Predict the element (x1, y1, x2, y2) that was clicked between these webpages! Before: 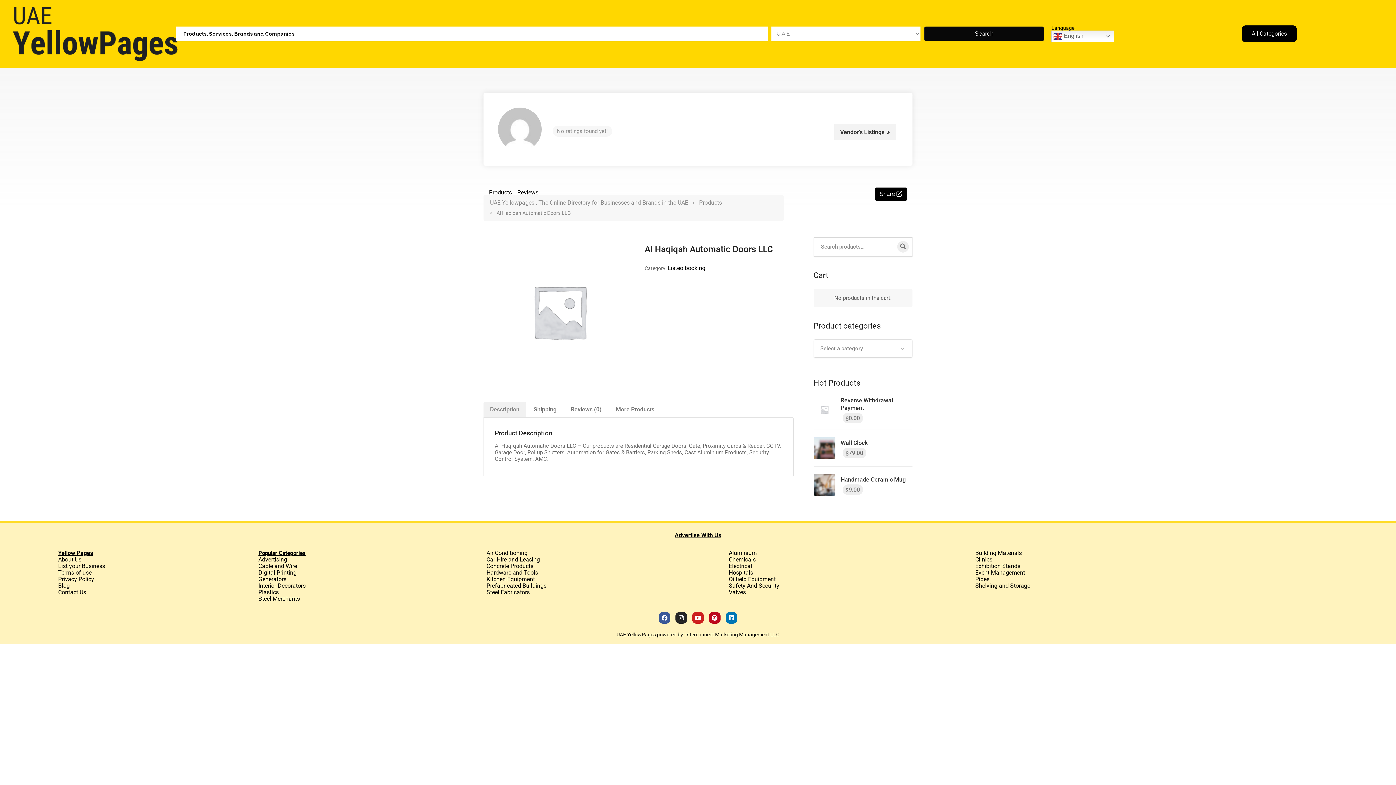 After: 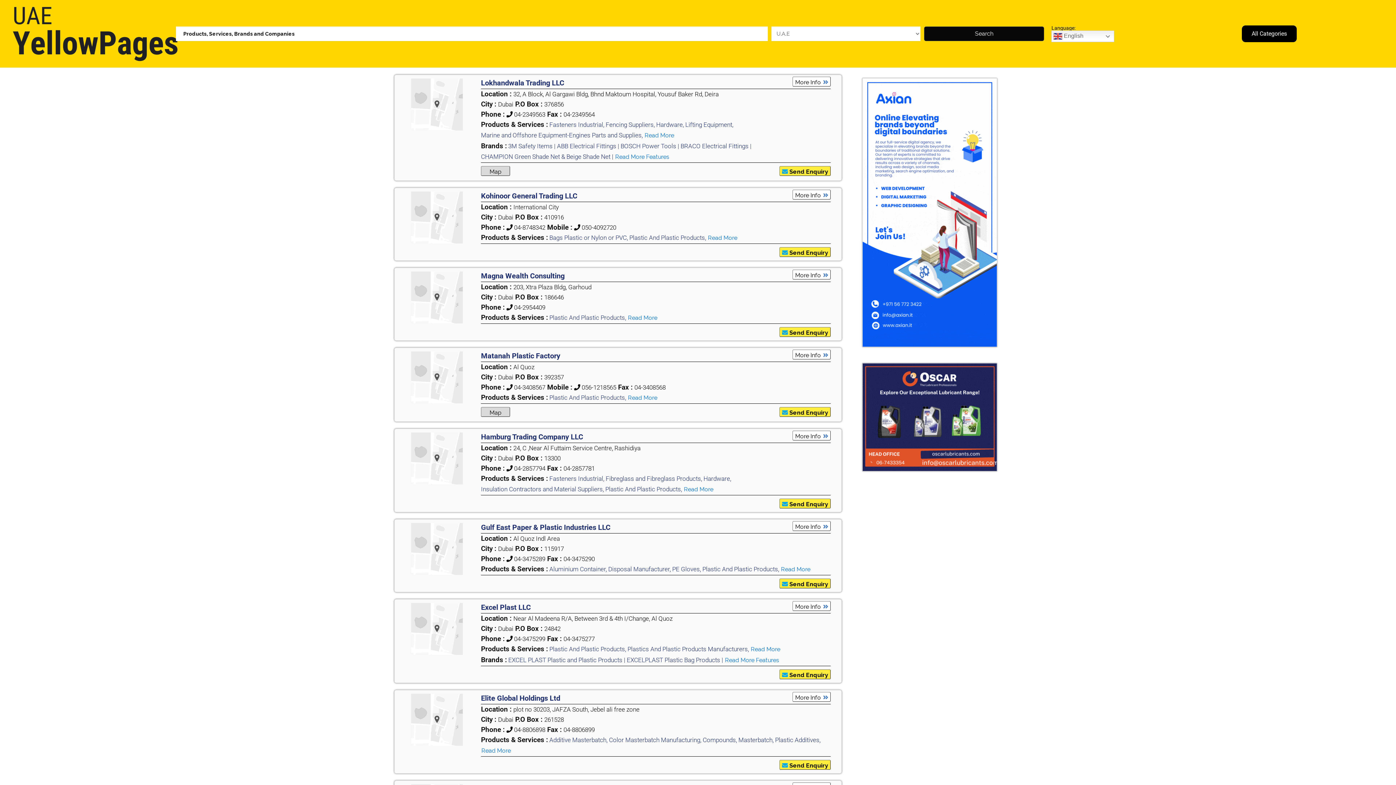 Action: label: Plastics bbox: (258, 589, 278, 596)